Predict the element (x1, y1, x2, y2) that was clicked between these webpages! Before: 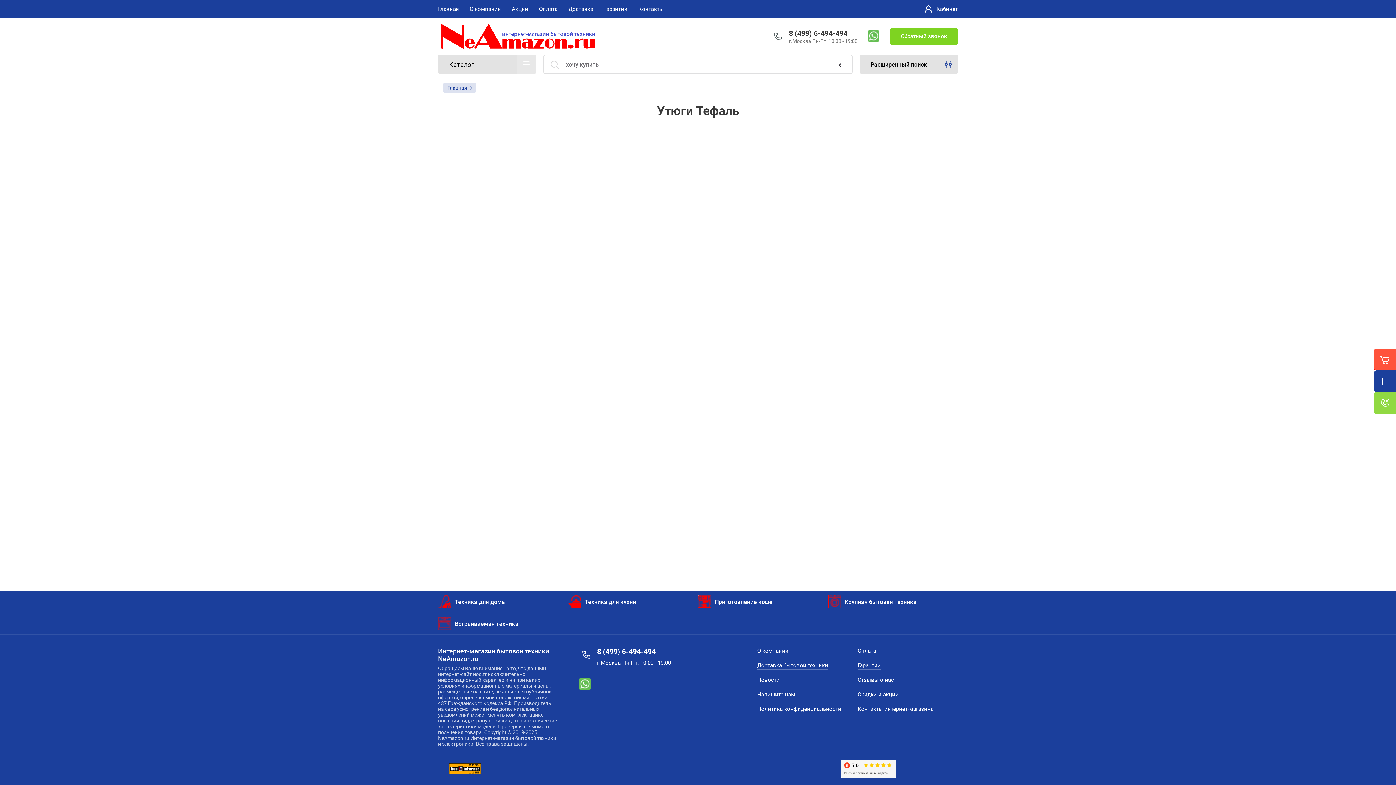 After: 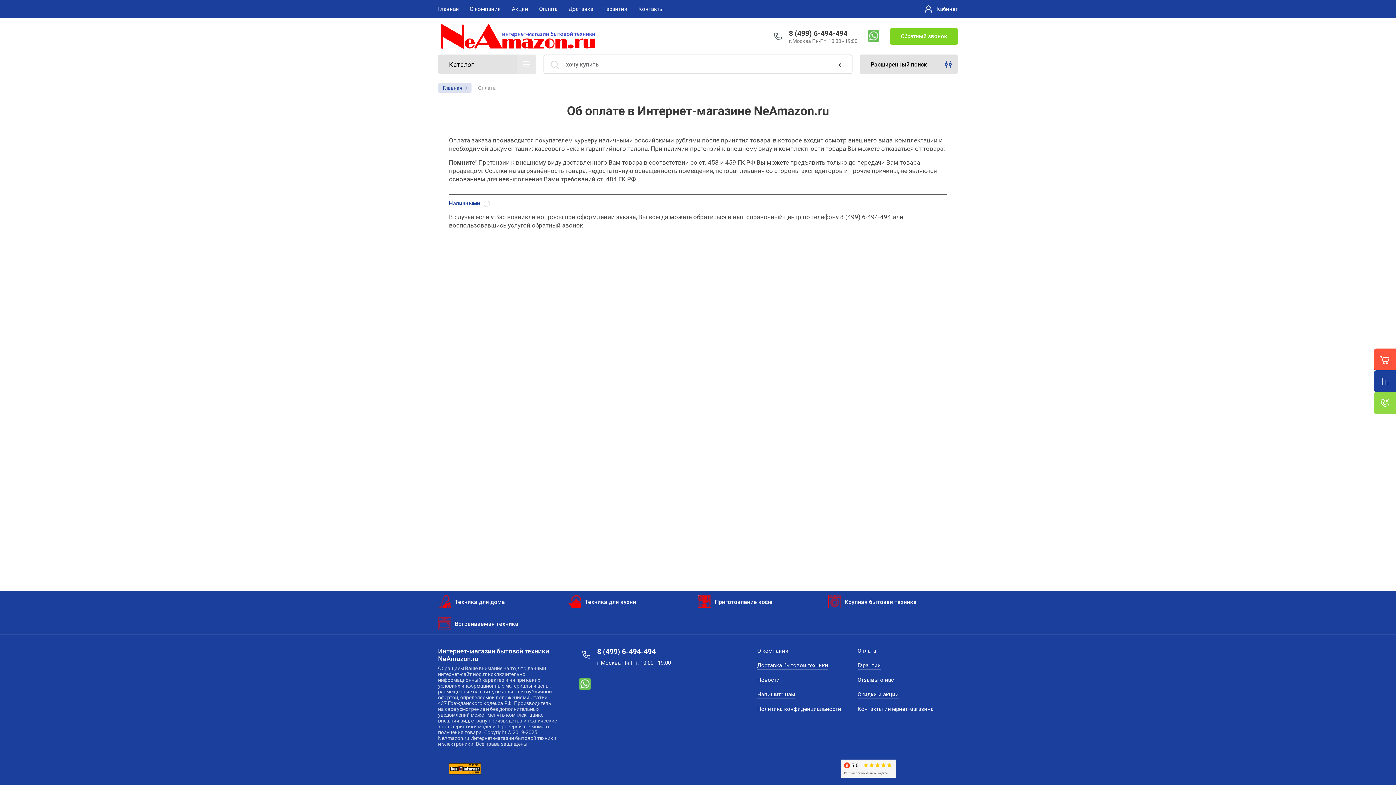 Action: bbox: (539, 0, 557, 18) label: Оплата